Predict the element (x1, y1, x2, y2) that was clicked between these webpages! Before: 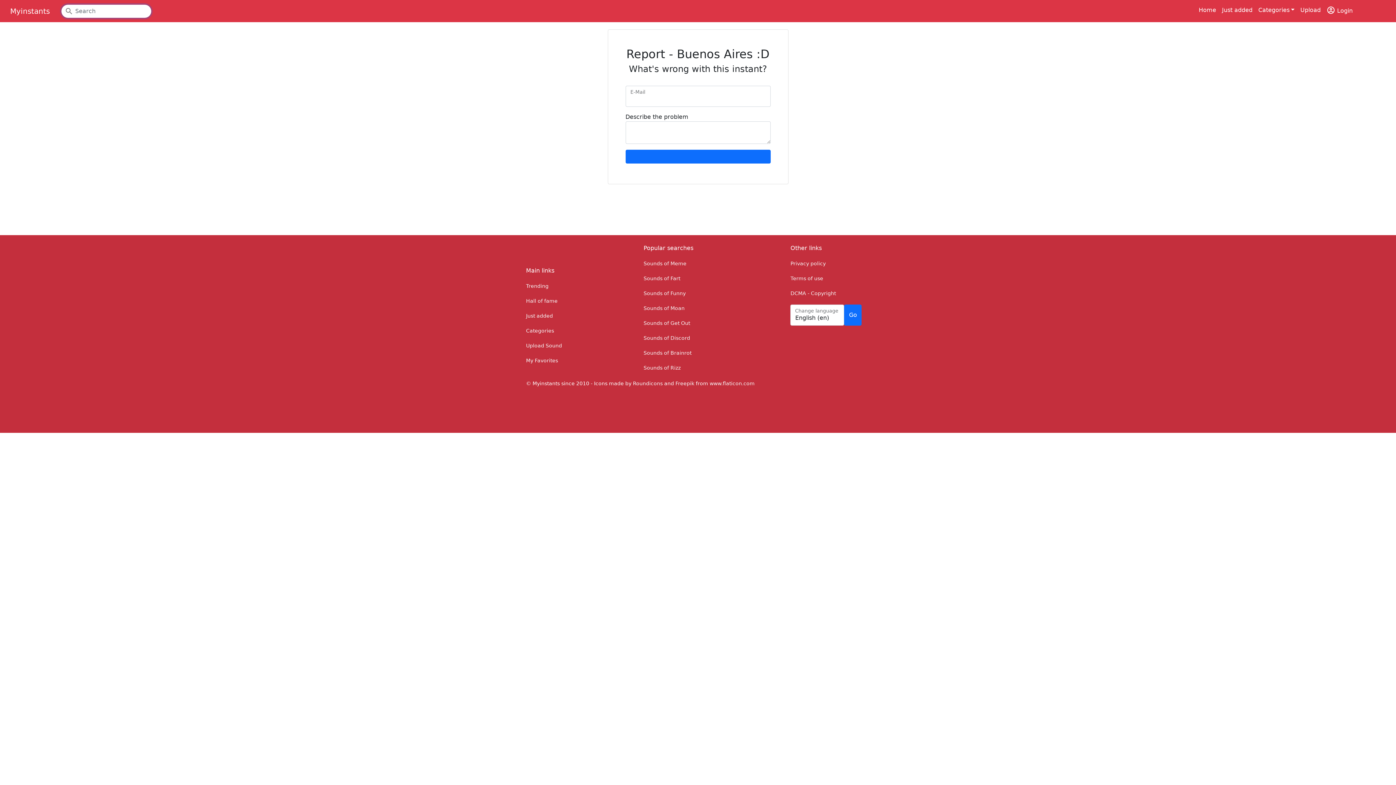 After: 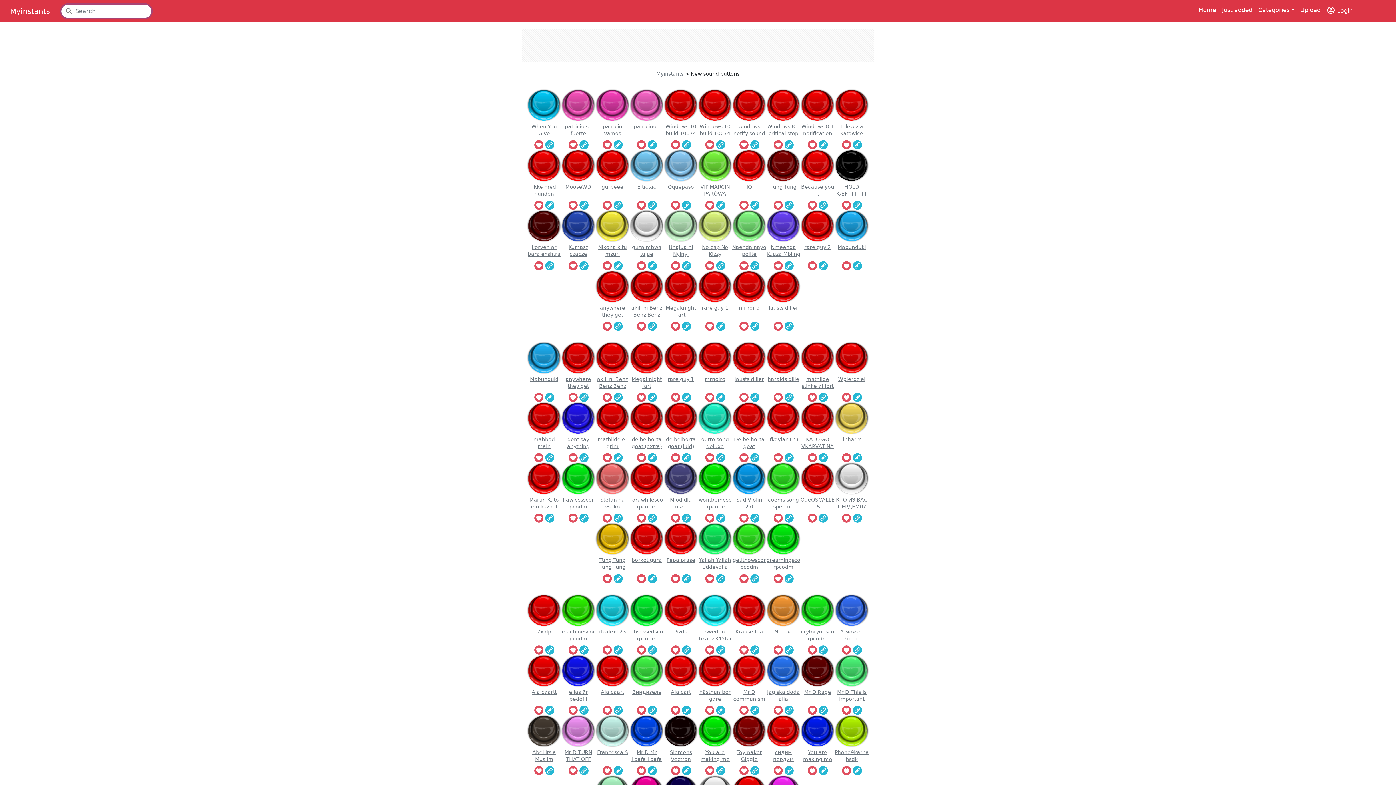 Action: bbox: (1219, 2, 1255, 17) label: Just added